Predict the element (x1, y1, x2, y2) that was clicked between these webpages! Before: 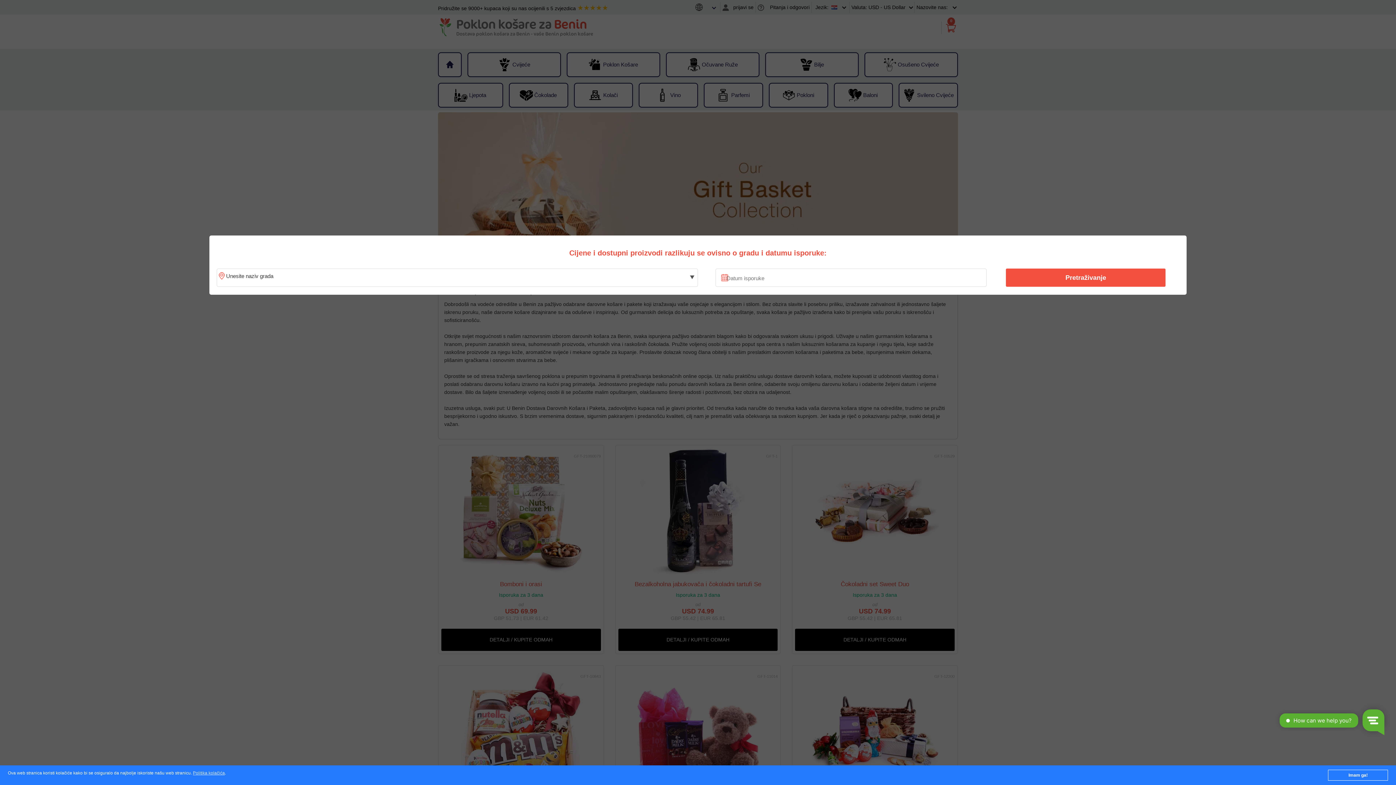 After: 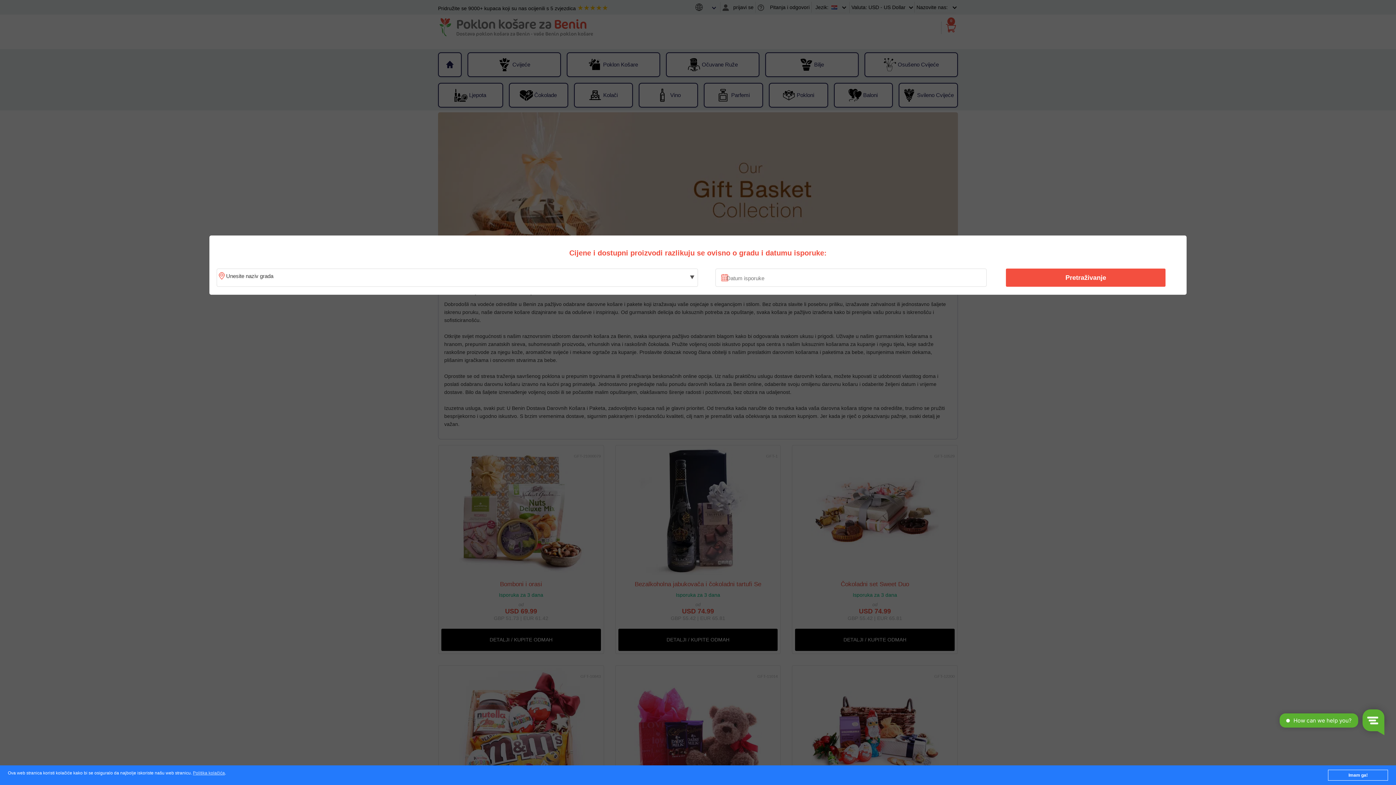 Action: bbox: (1010, 270, 1161, 285) label: Pretraživanje